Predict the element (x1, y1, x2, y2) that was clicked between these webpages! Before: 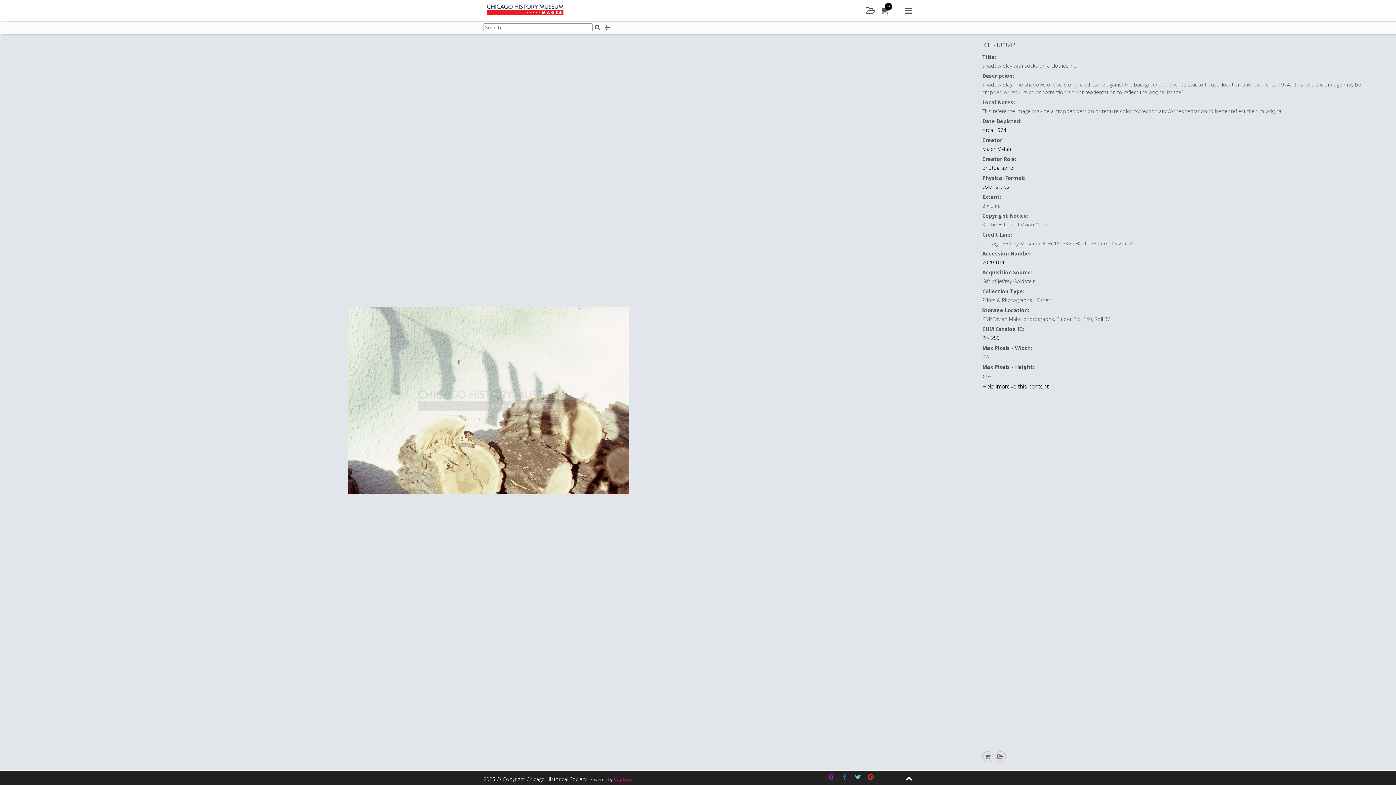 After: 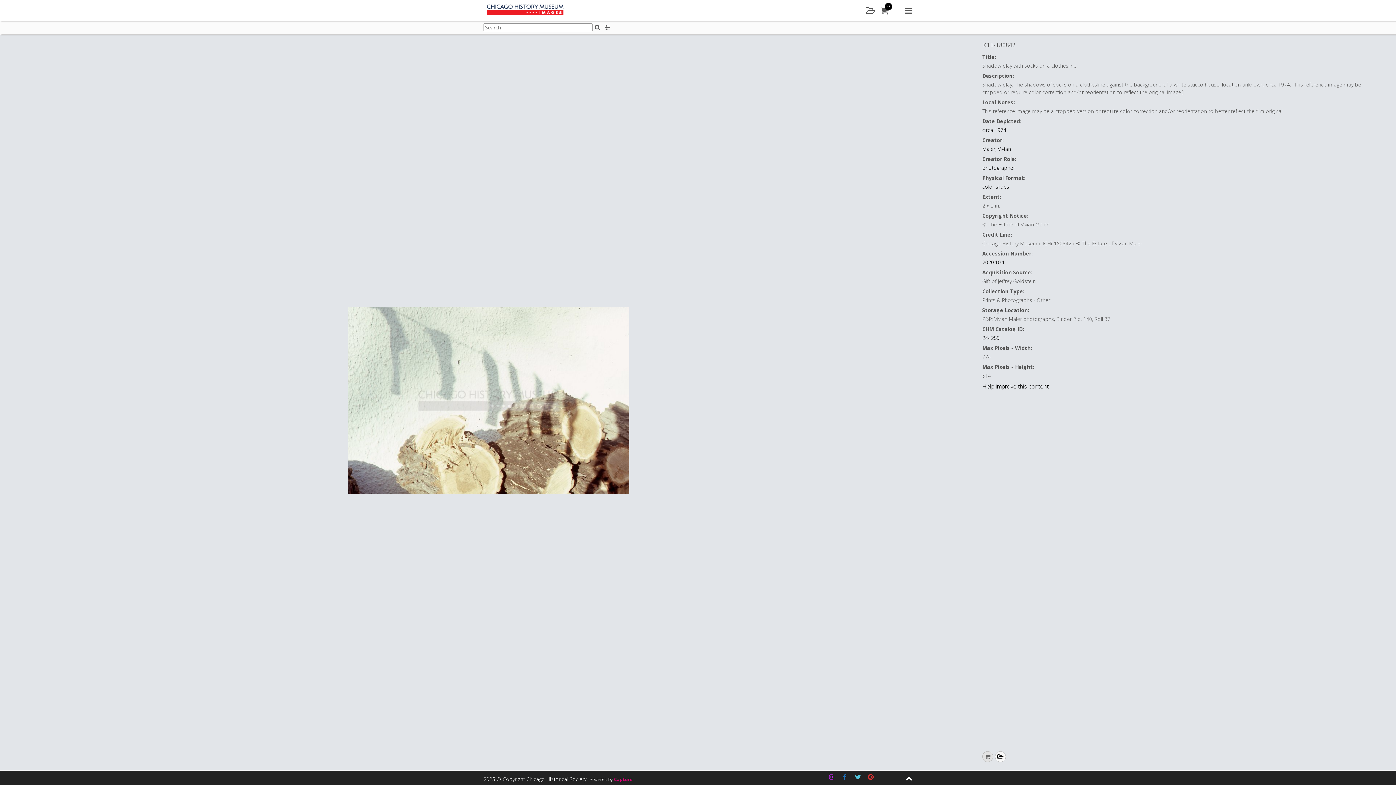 Action: bbox: (995, 751, 1006, 762) label: Add to lightbox